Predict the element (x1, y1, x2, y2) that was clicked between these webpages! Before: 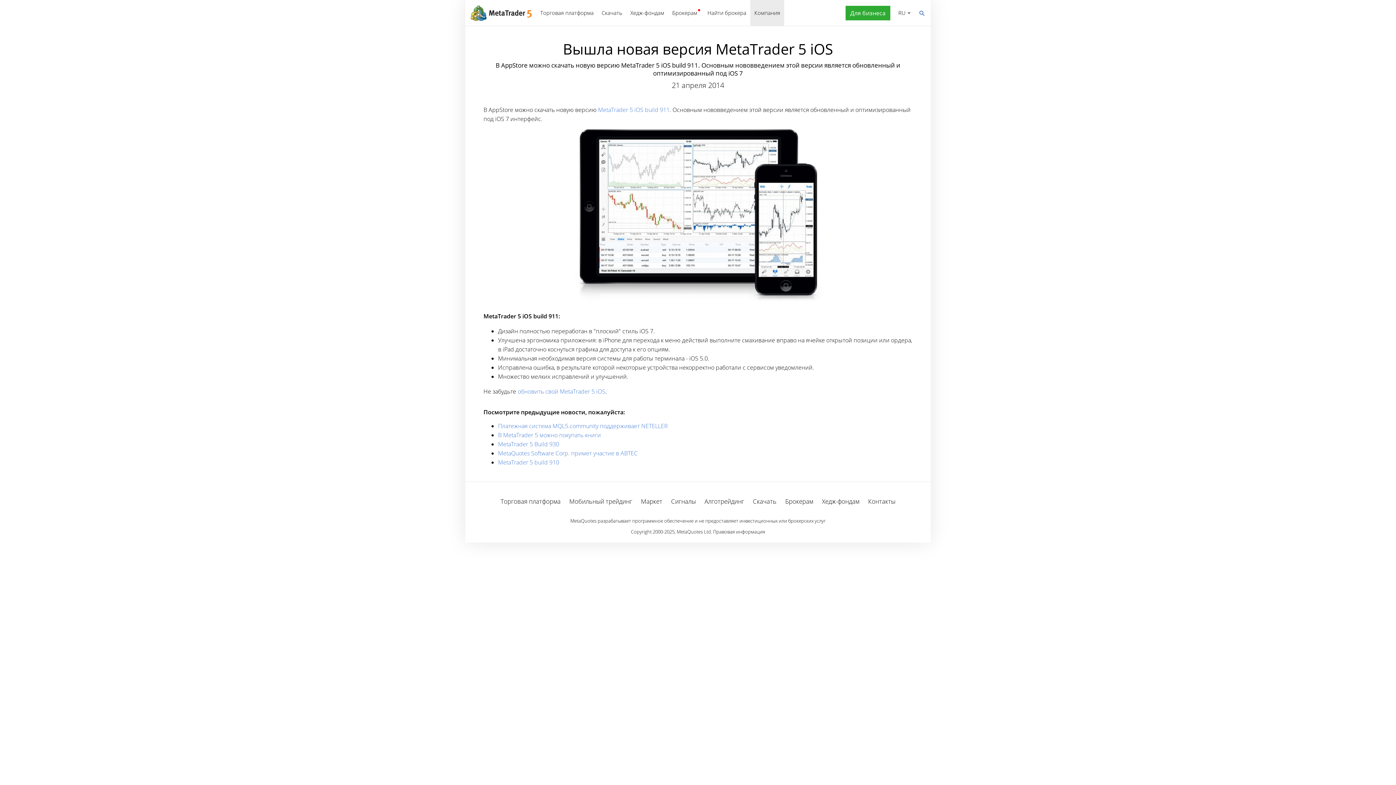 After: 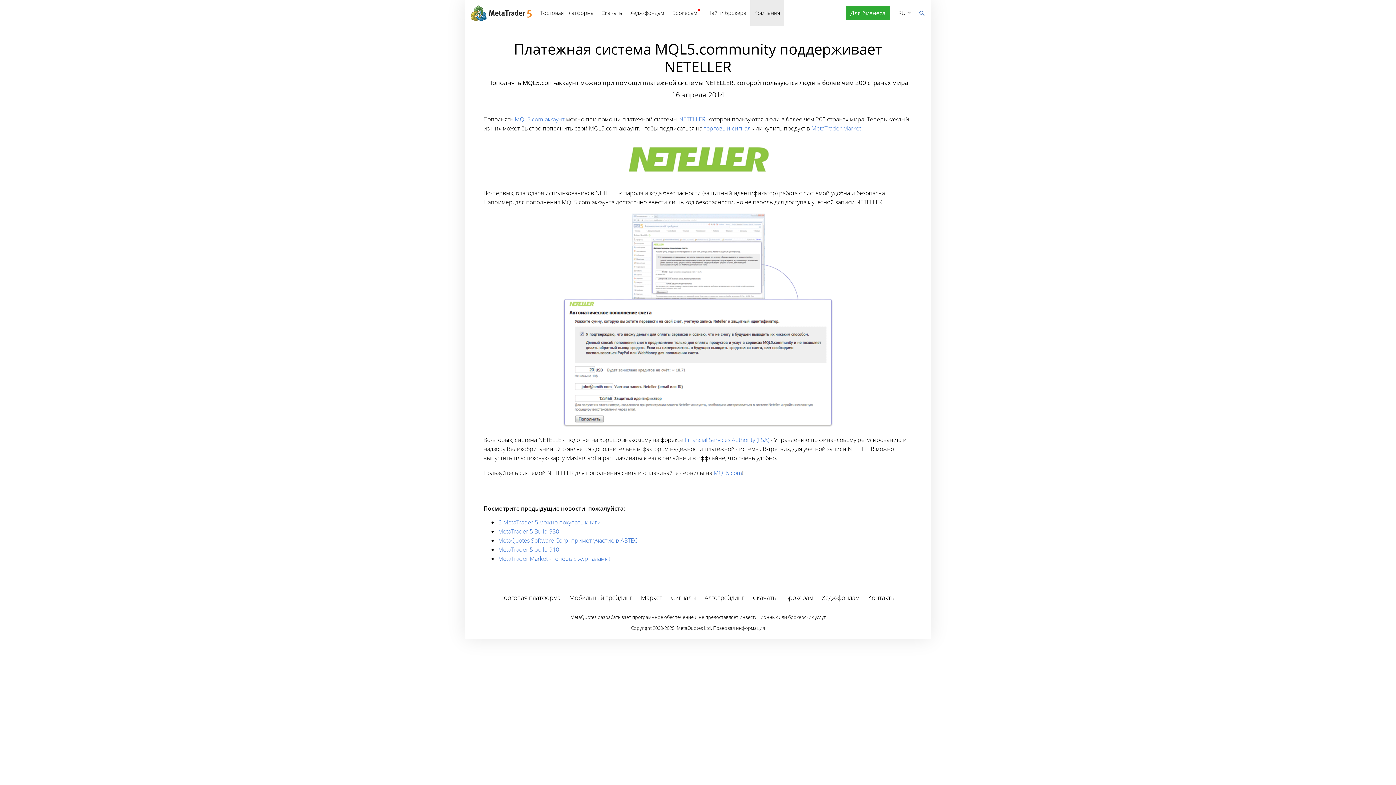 Action: bbox: (498, 422, 668, 430) label: Платежная система MQL5.community поддерживает NETELLER